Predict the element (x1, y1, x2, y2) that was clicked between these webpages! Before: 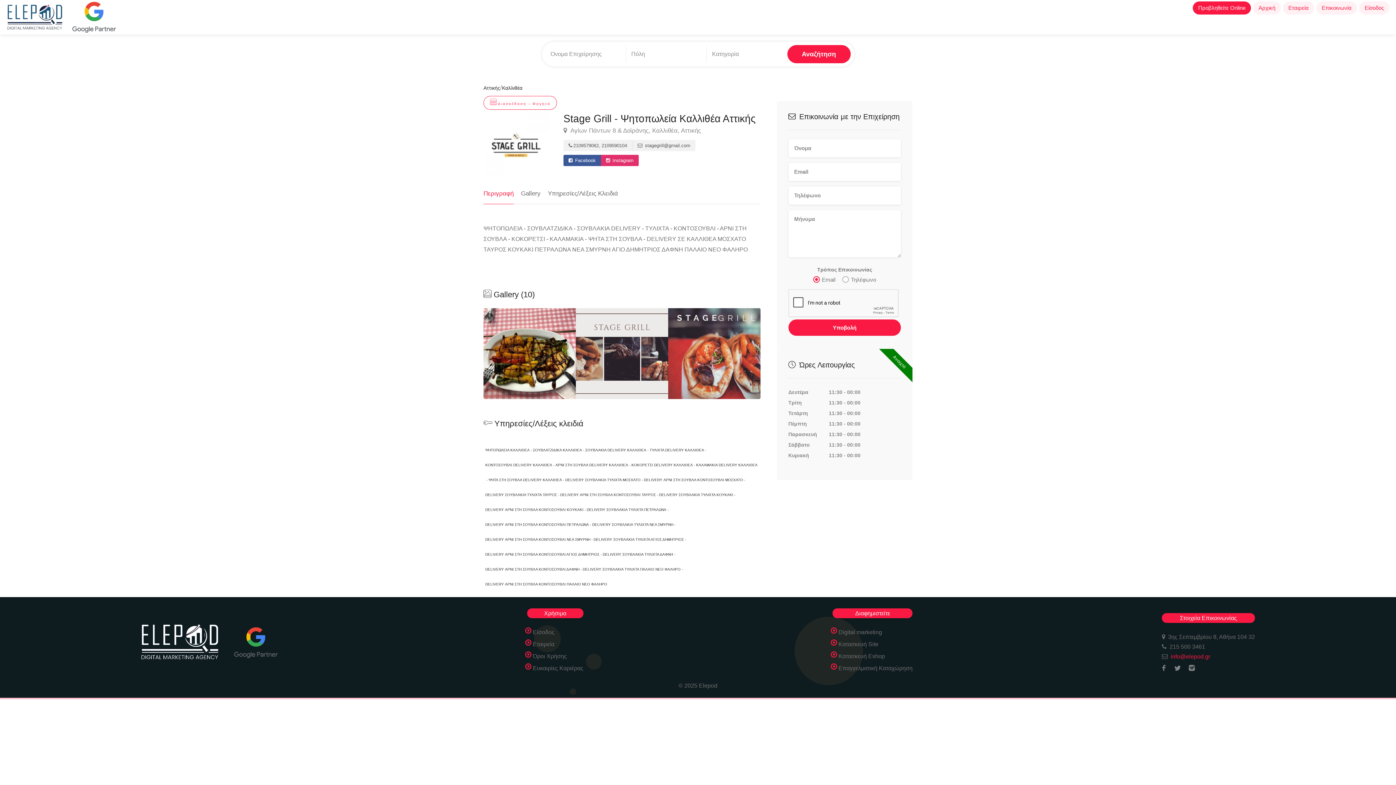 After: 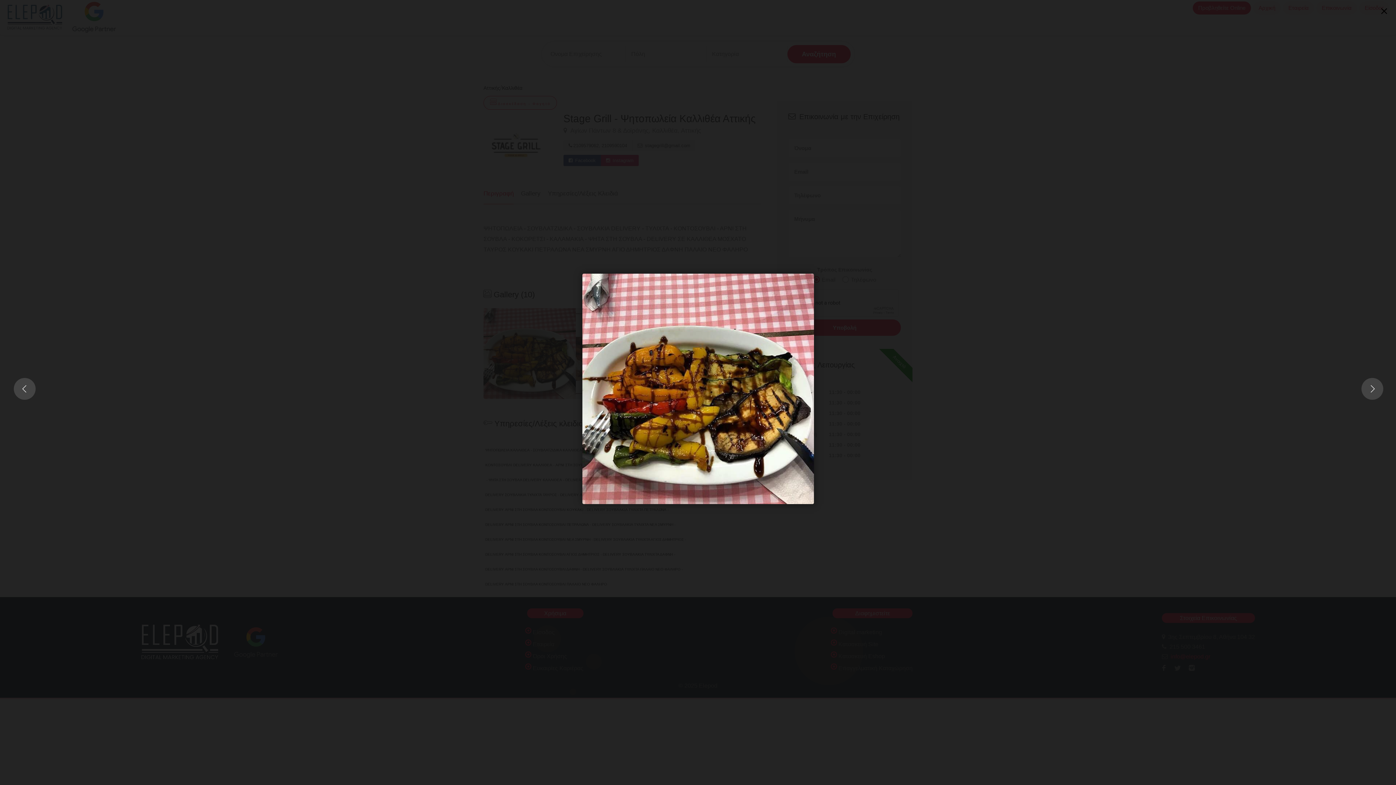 Action: bbox: (483, 308, 576, 399)